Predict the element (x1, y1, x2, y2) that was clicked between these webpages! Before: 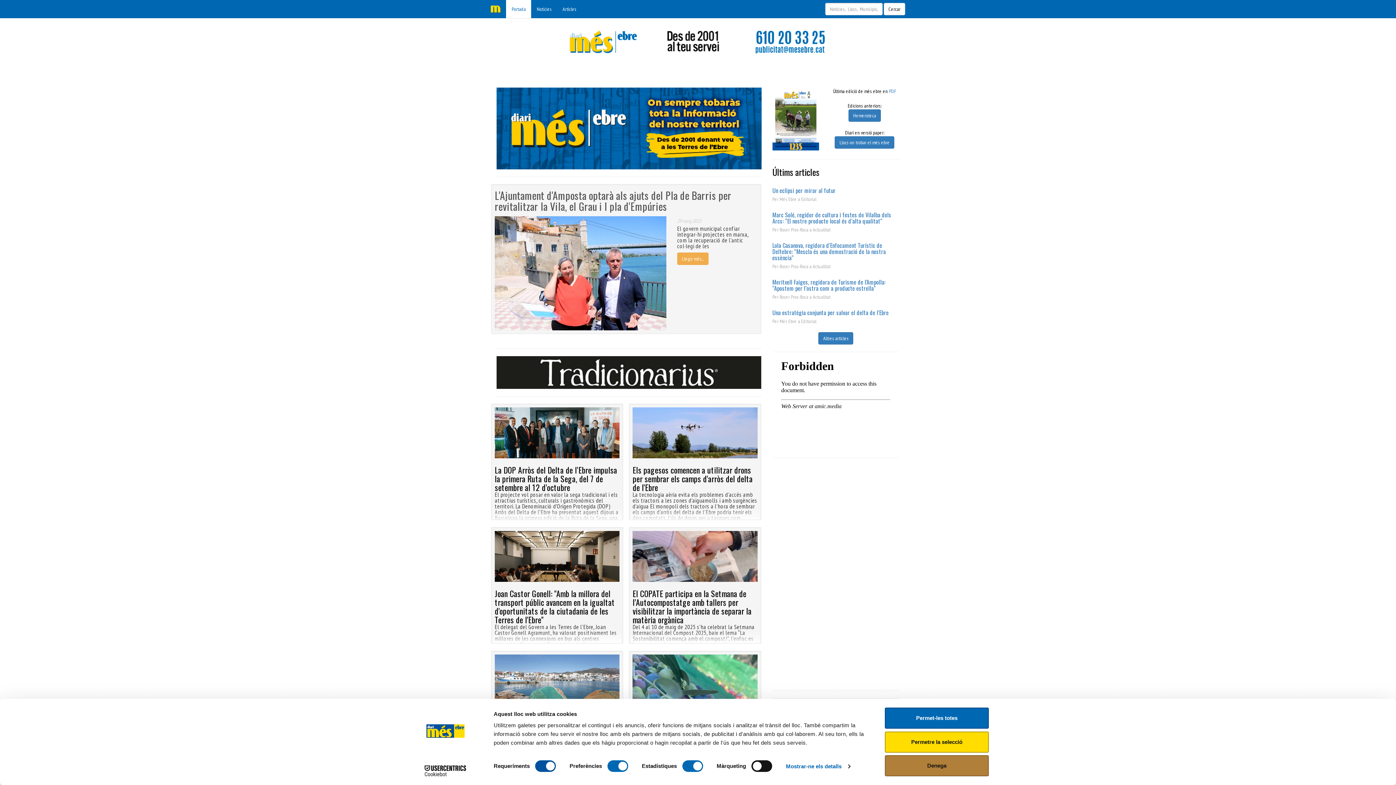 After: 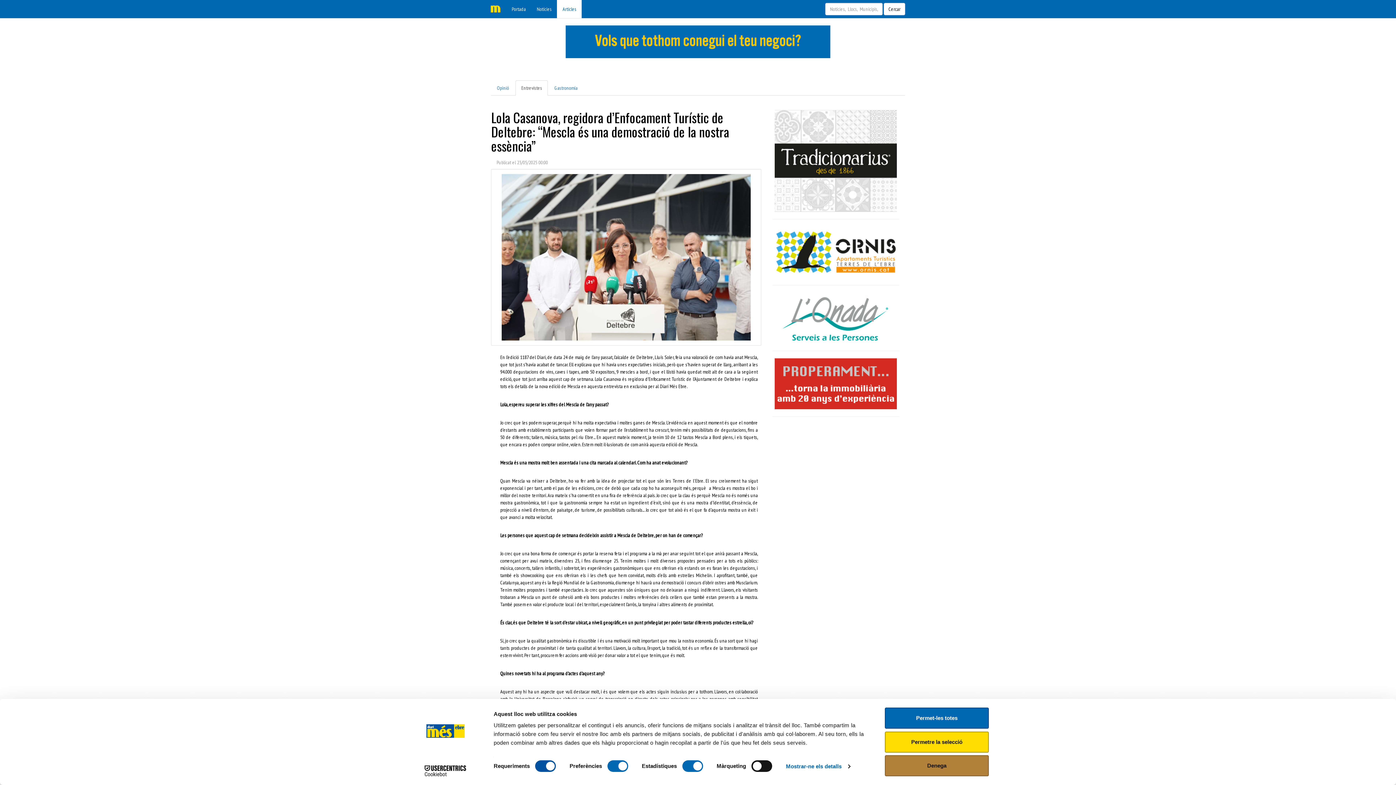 Action: label: Lola Casanova, regidora d’Enfocament Turístic de Deltebre: “Mescla és una demostració de la nostra essència” bbox: (772, 241, 886, 262)